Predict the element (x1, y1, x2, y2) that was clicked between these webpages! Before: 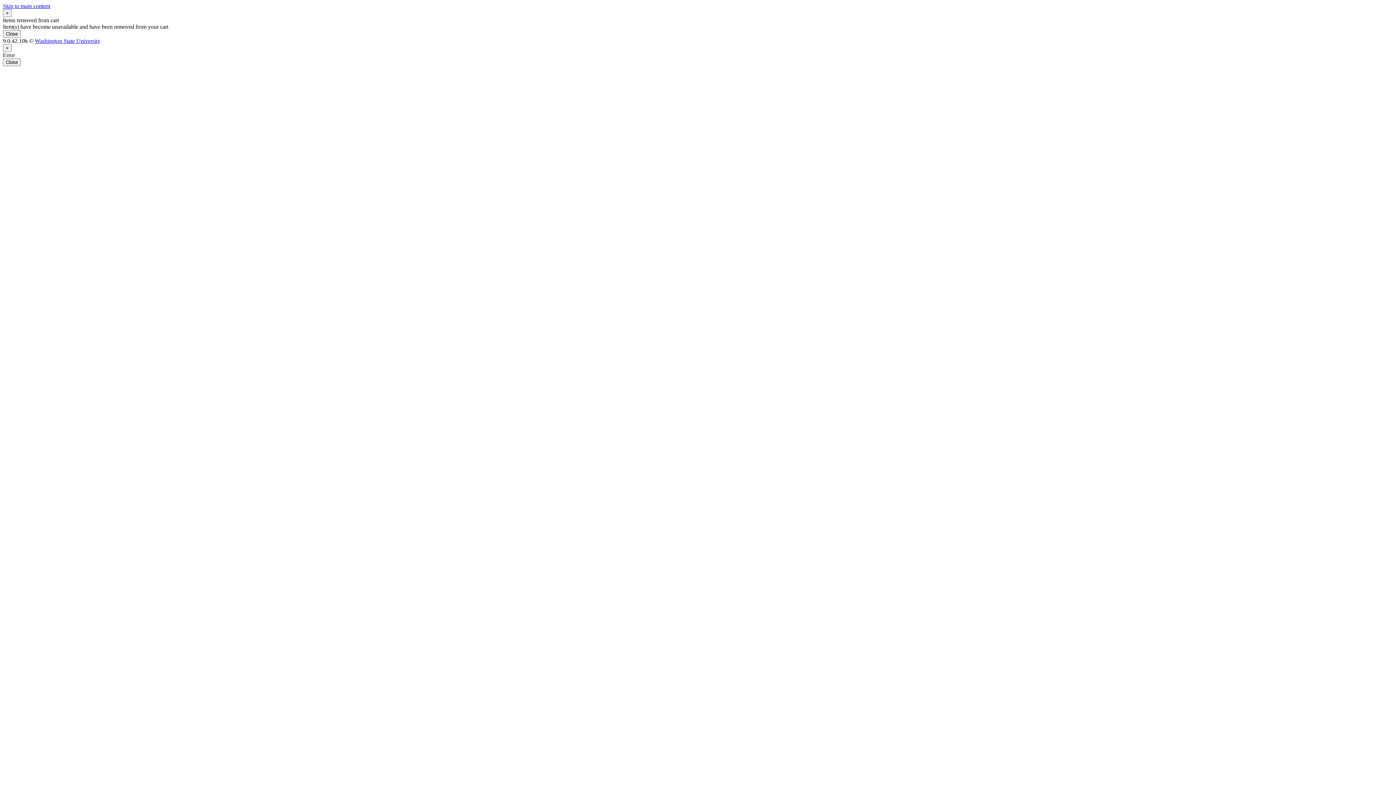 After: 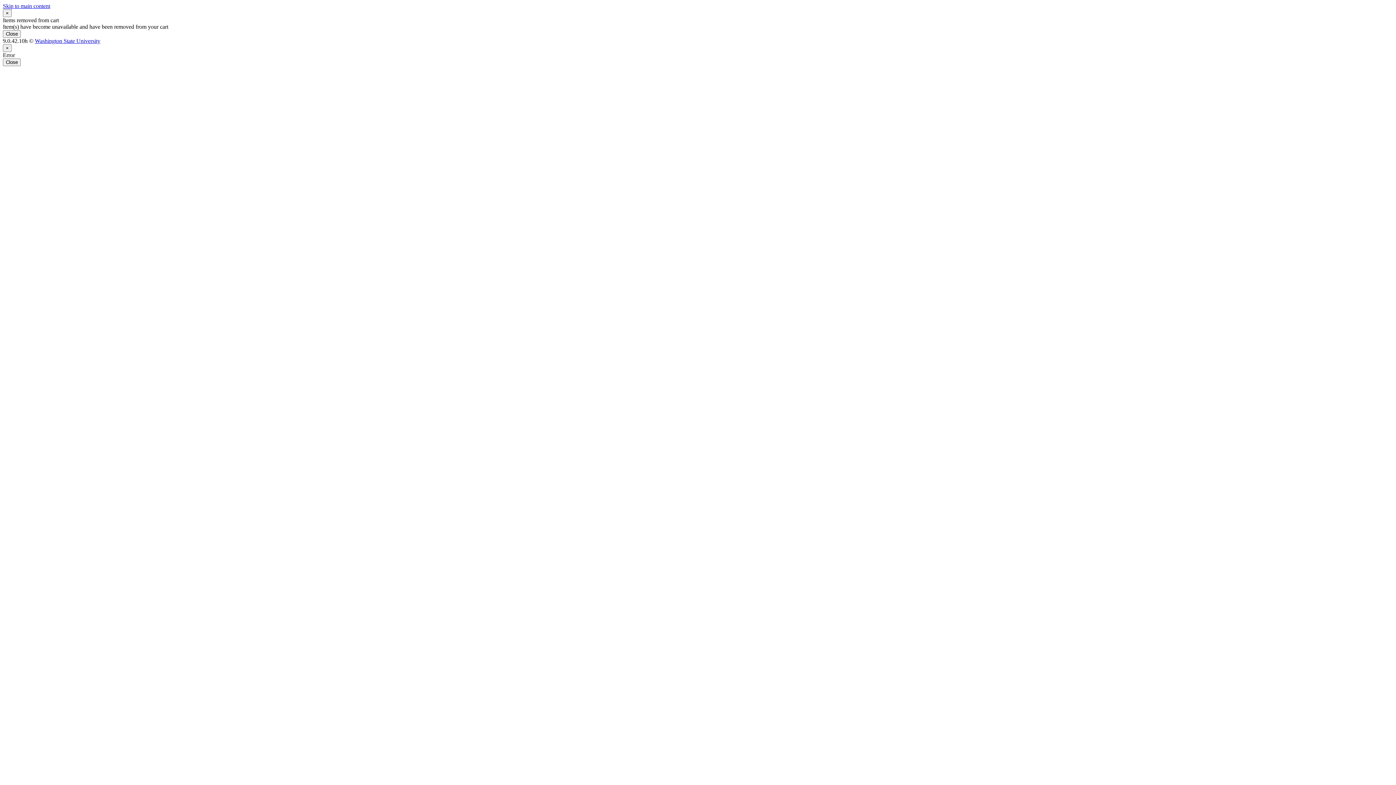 Action: label: Skip to main content bbox: (2, 2, 50, 9)